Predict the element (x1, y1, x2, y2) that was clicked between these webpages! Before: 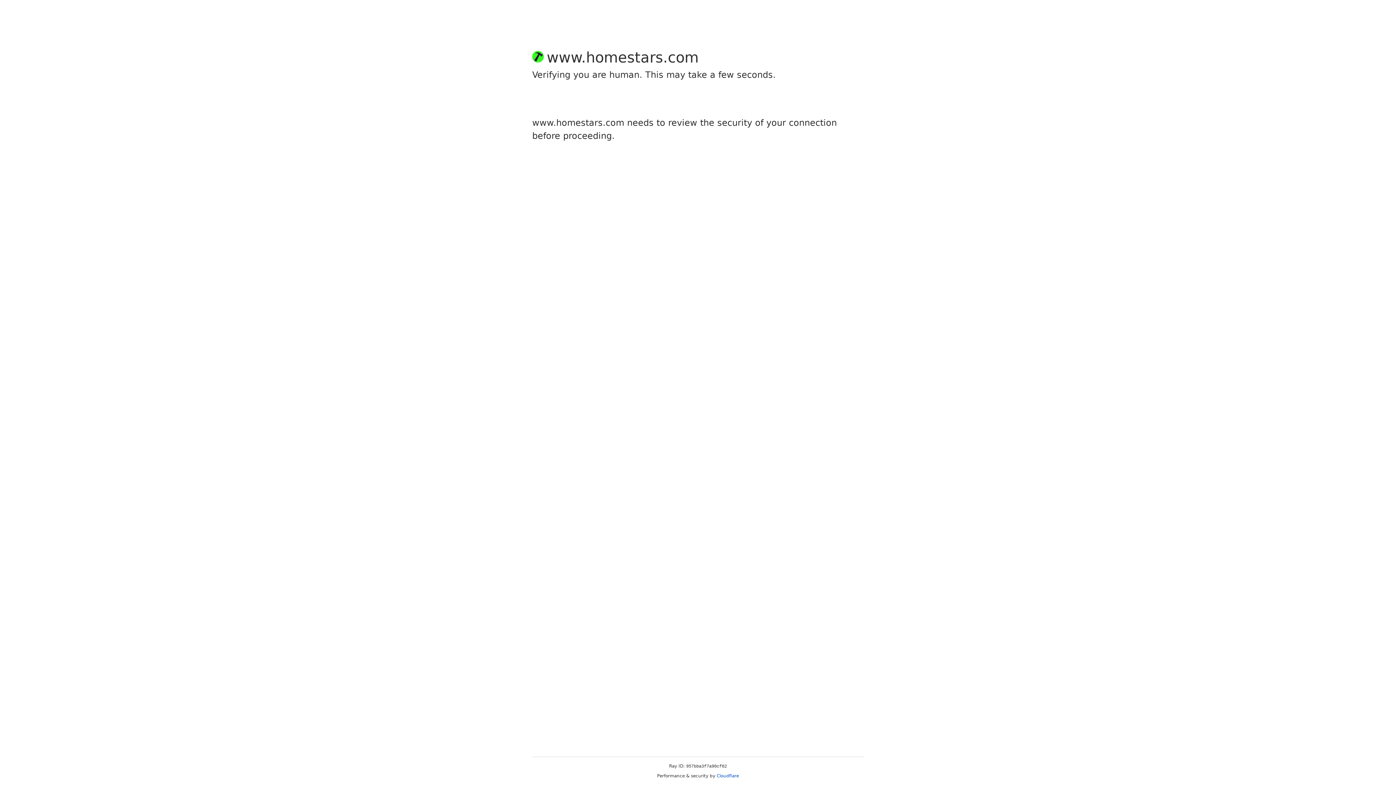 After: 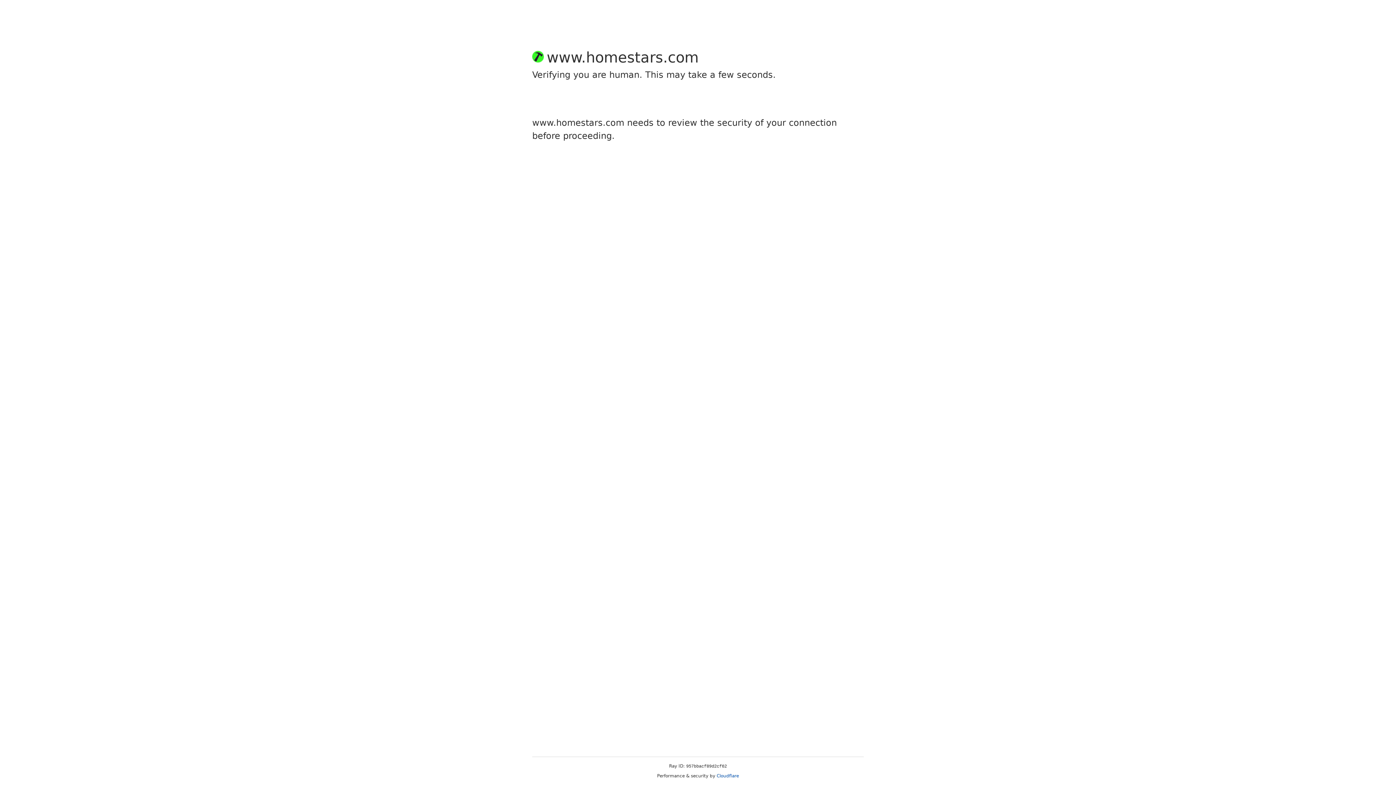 Action: label: Cloudflare bbox: (716, 773, 739, 778)